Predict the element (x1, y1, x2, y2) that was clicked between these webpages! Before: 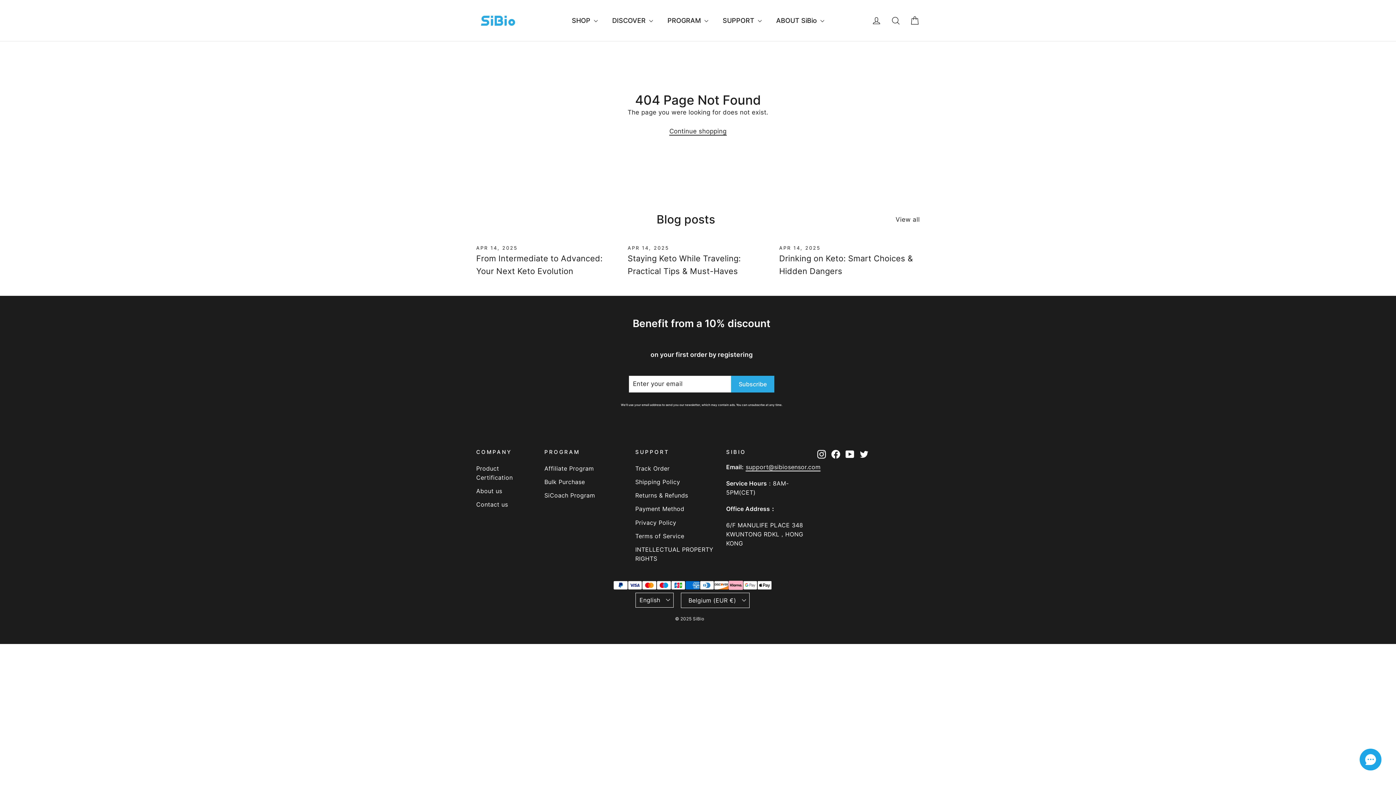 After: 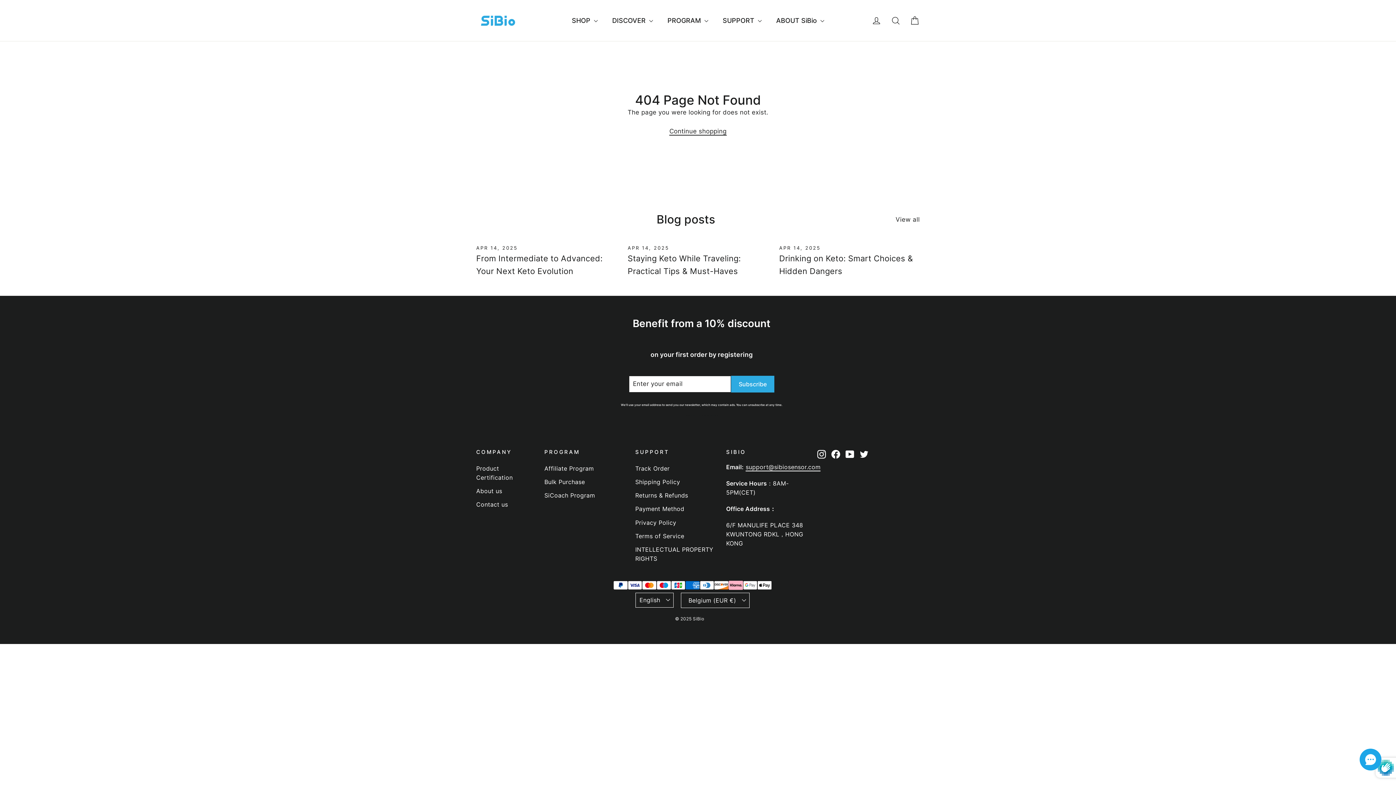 Action: bbox: (731, 375, 774, 392) label: Subscribe